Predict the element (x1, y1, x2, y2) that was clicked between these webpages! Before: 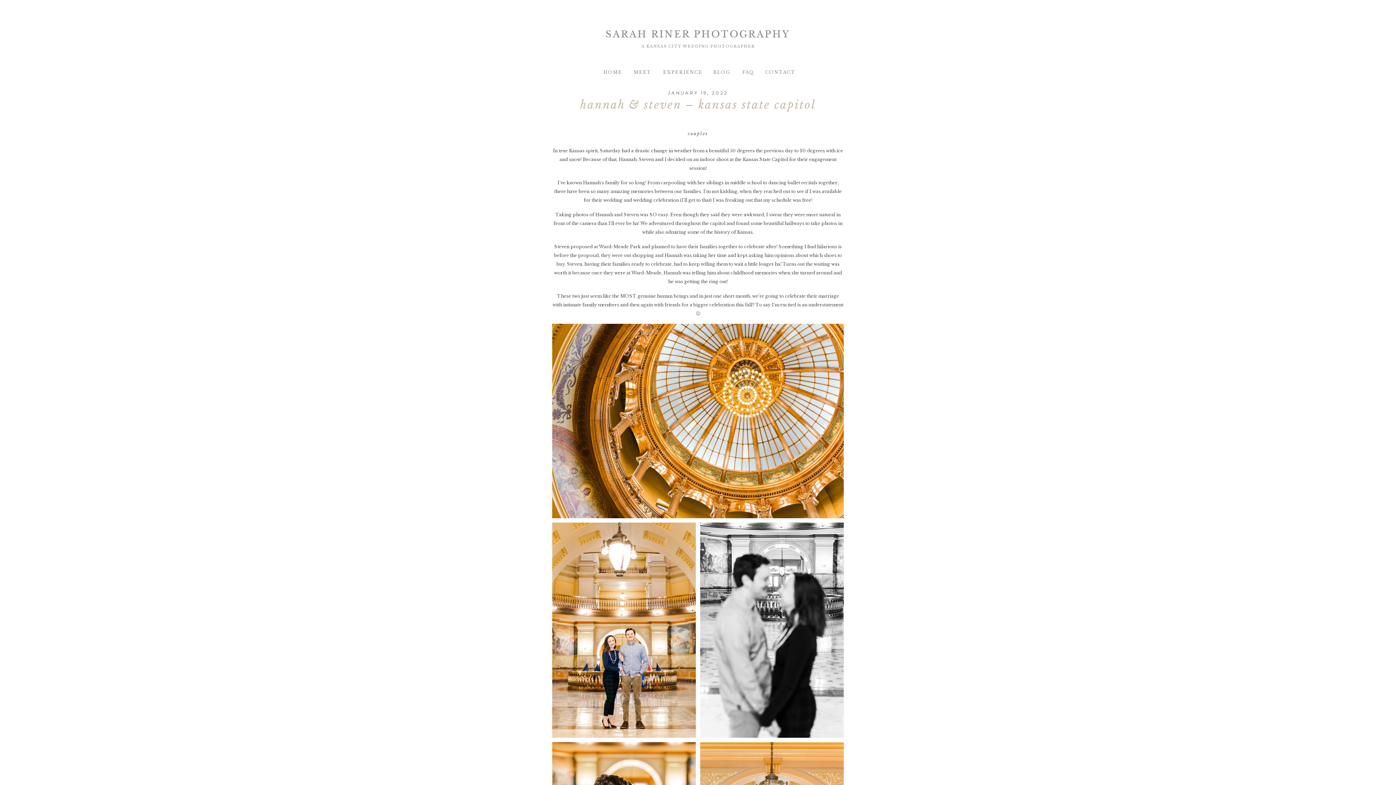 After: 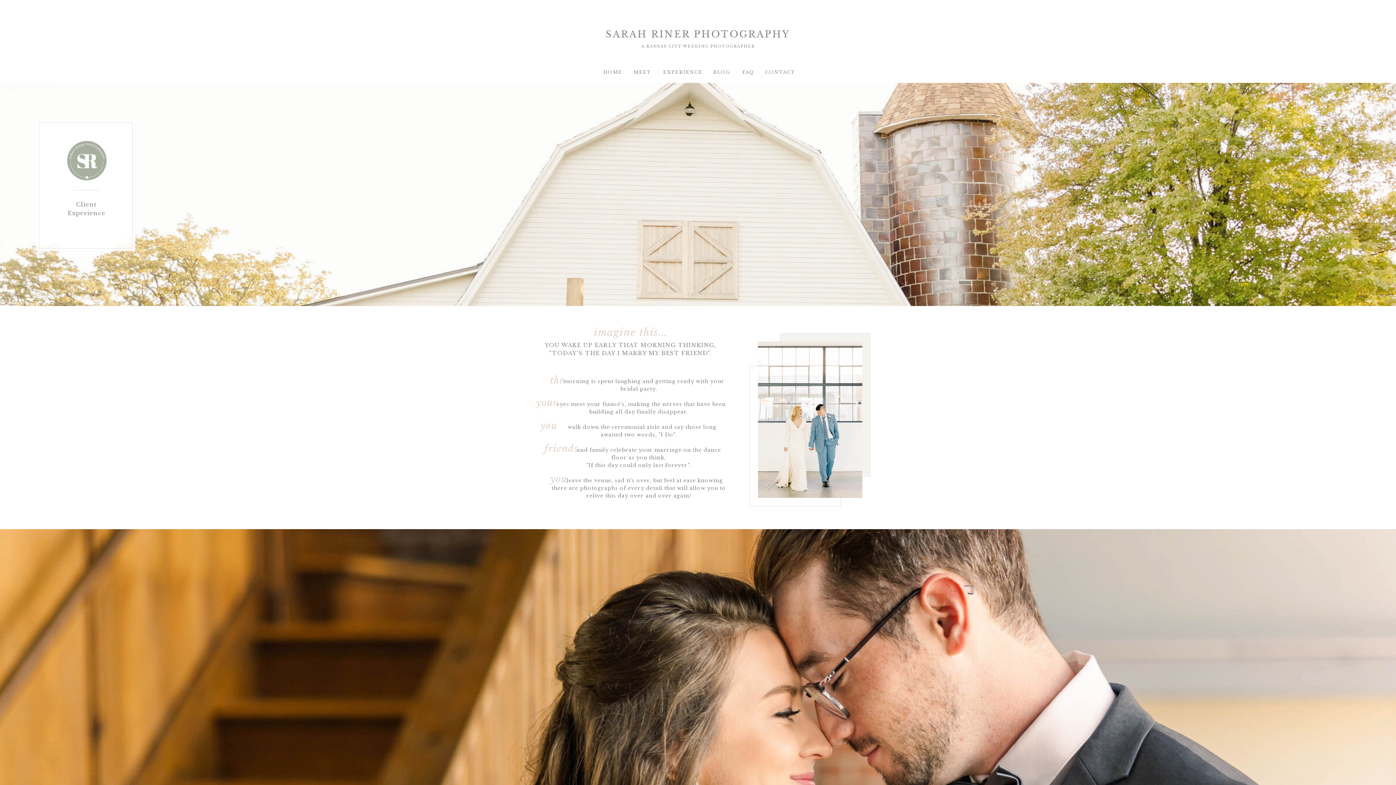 Action: label: EXPERIENCE bbox: (663, 69, 692, 75)